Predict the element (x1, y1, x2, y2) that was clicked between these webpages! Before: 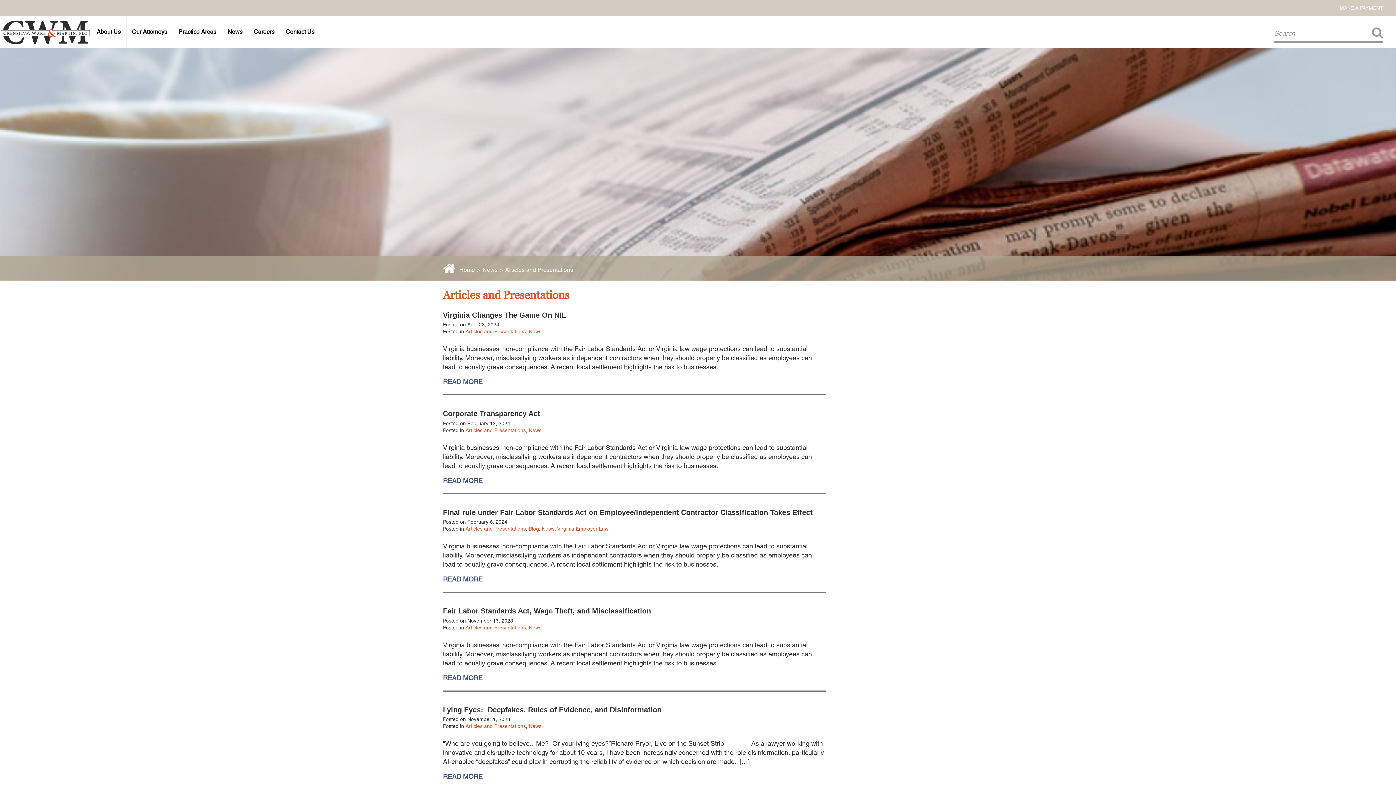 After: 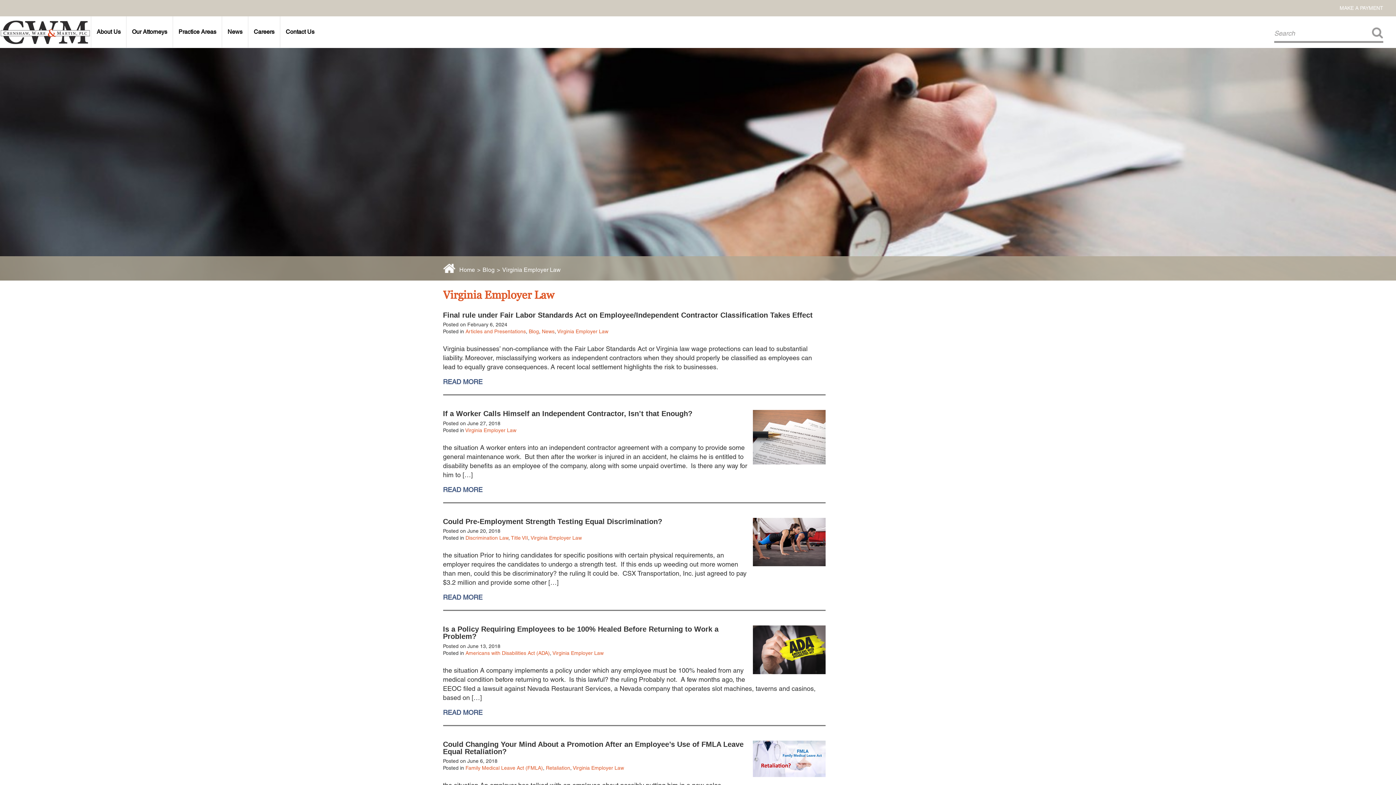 Action: label: Virginia Employer Law bbox: (557, 526, 608, 532)